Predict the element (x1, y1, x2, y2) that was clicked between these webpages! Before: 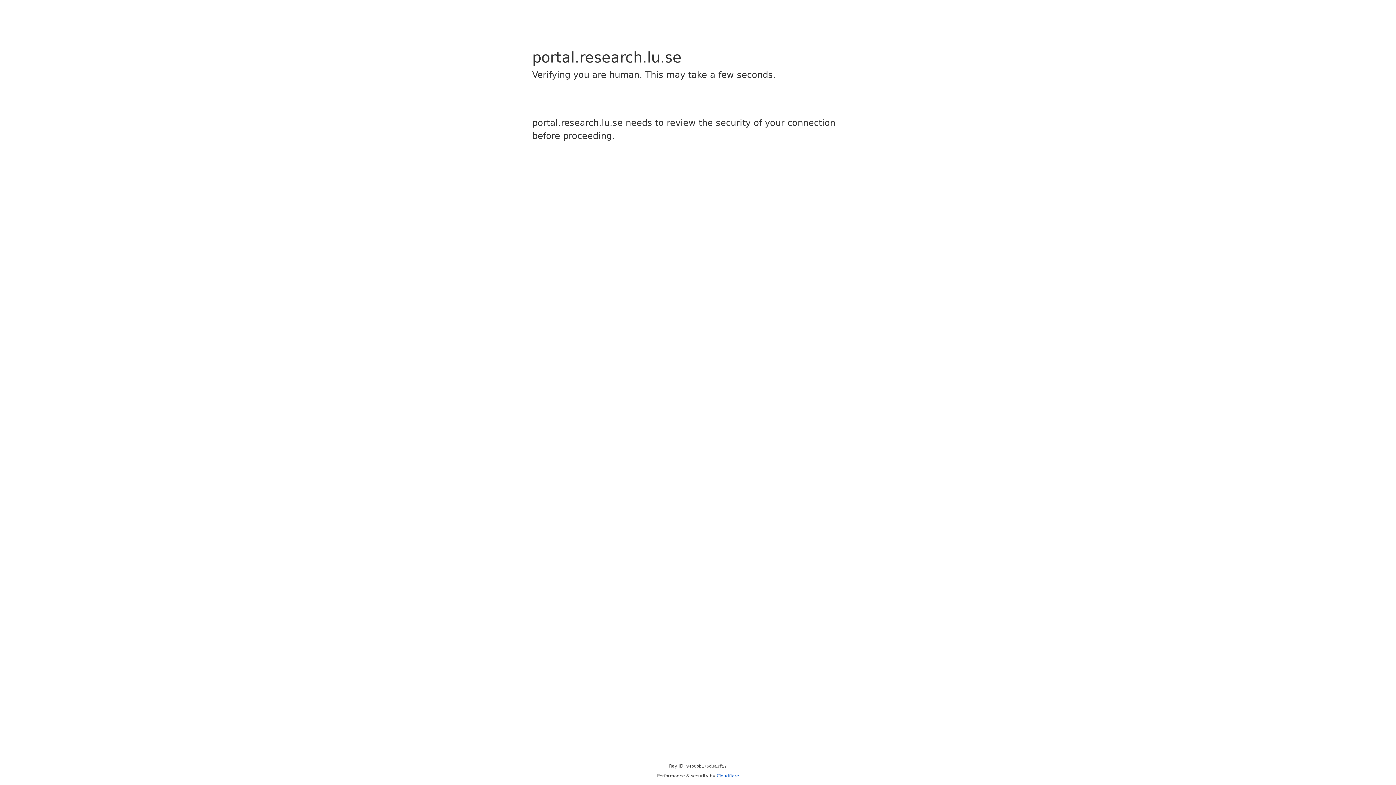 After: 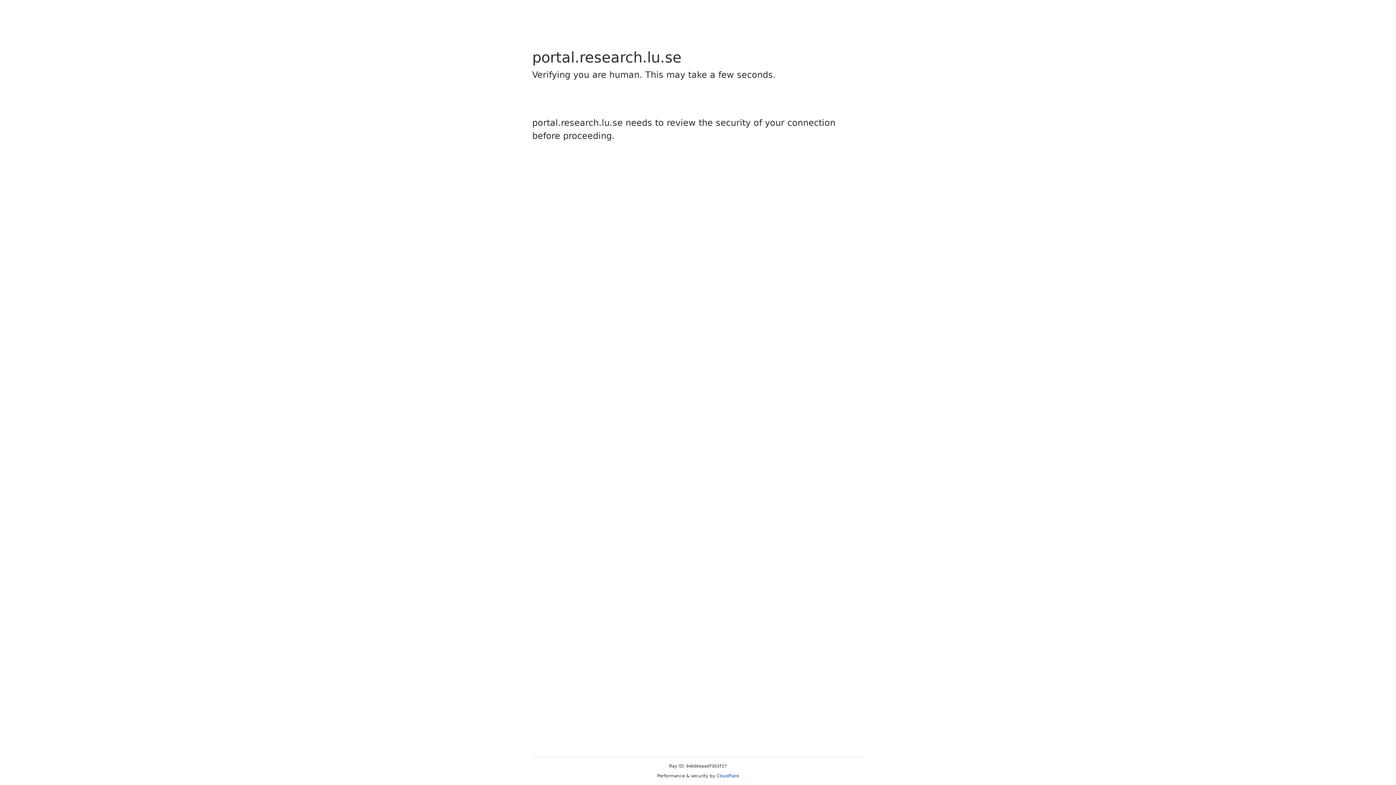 Action: label: Cloudflare bbox: (716, 773, 739, 778)